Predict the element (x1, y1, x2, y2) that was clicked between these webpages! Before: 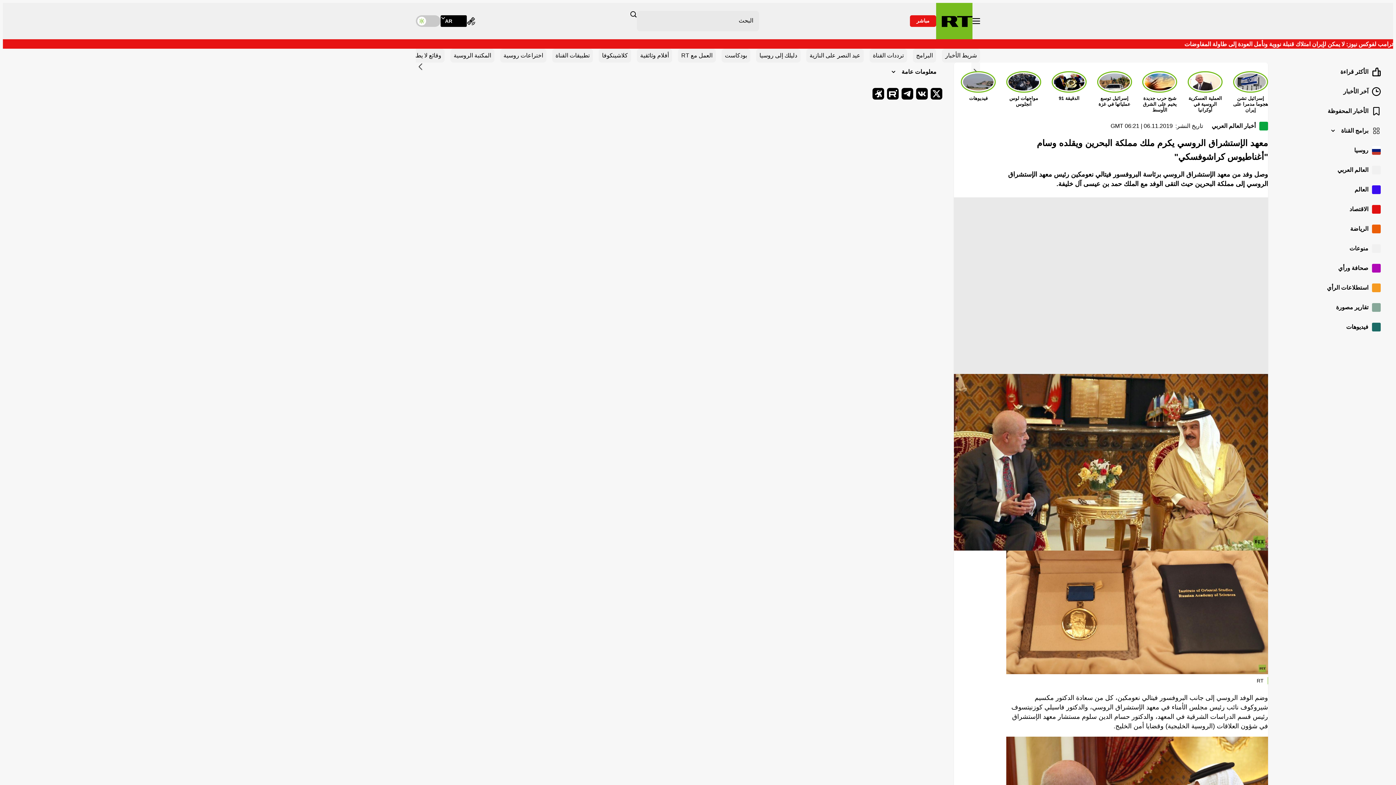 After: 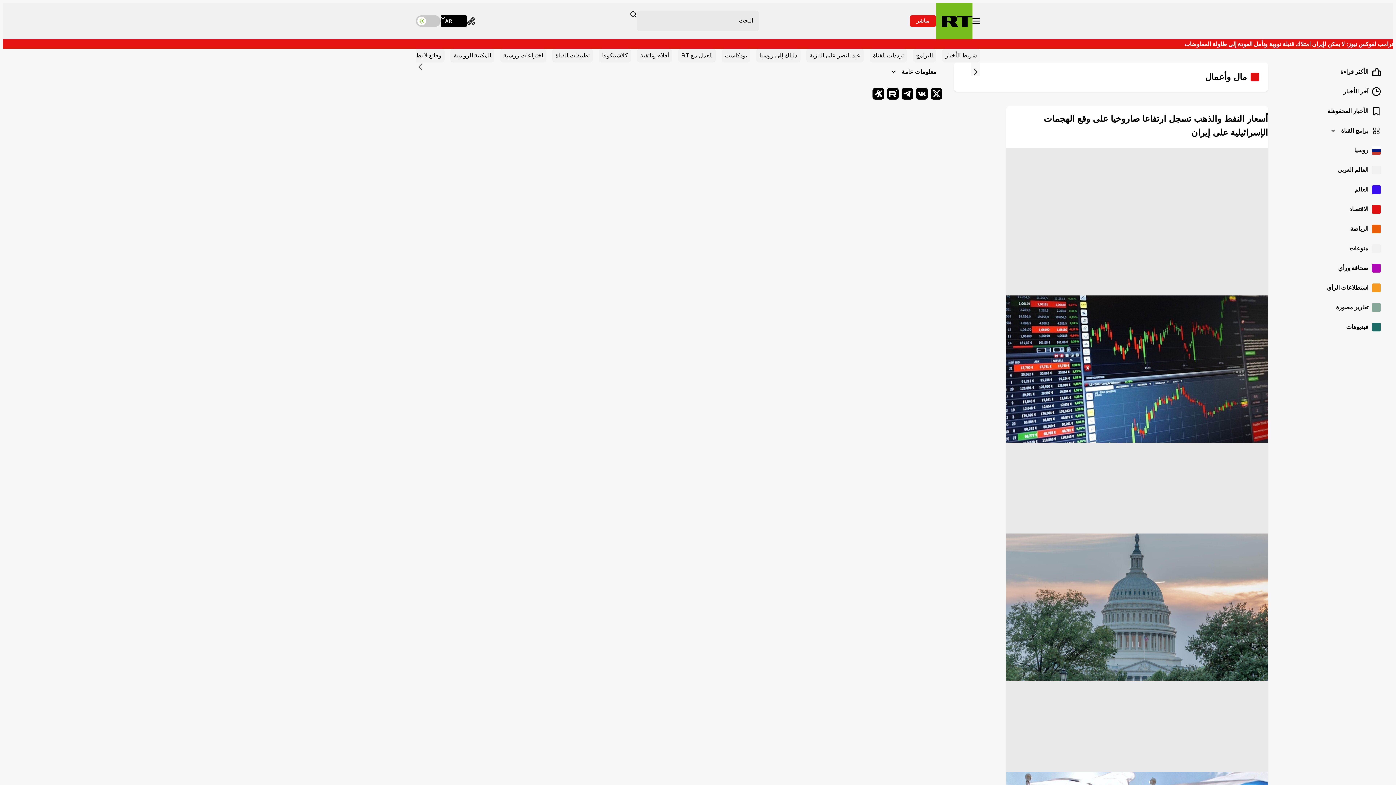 Action: label: الاقتصاد bbox: (1280, 200, 1386, 219)